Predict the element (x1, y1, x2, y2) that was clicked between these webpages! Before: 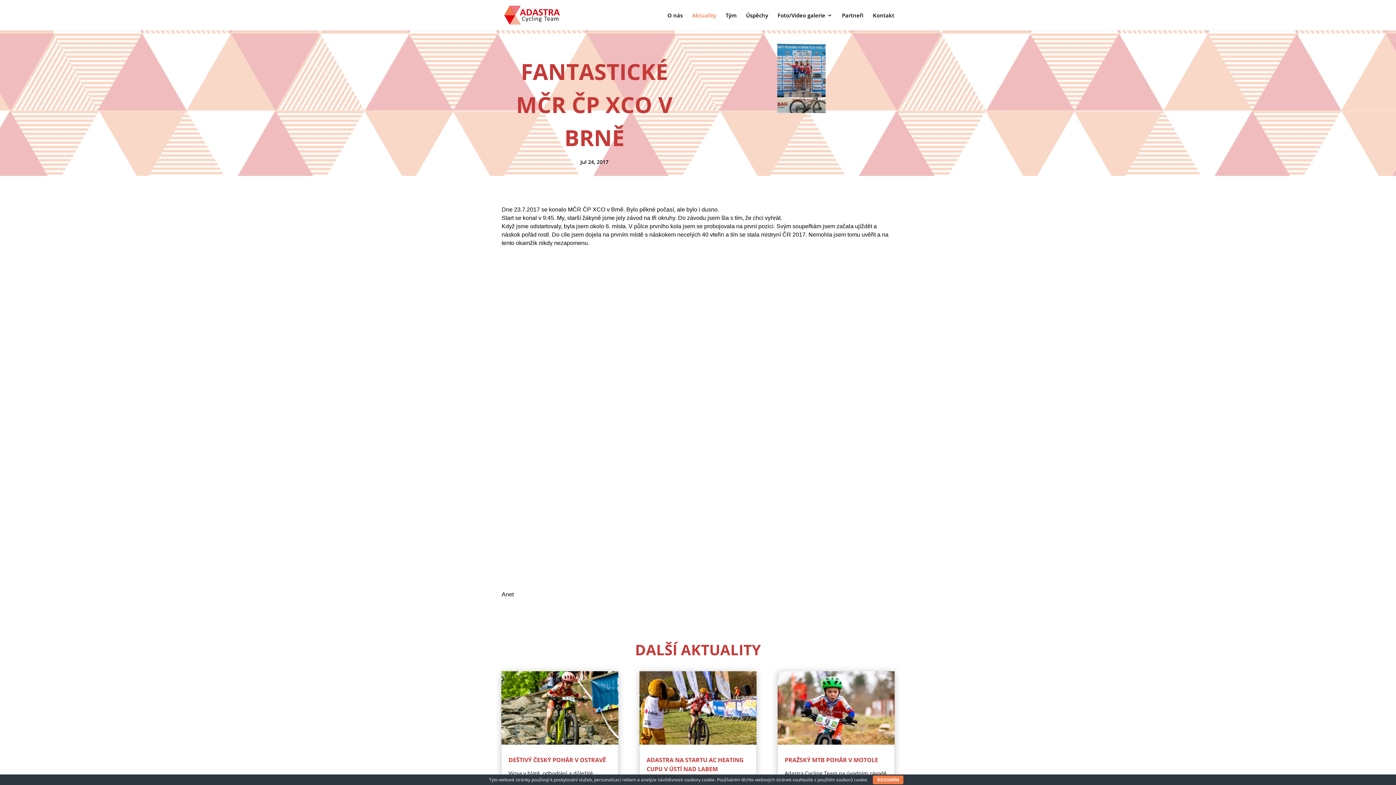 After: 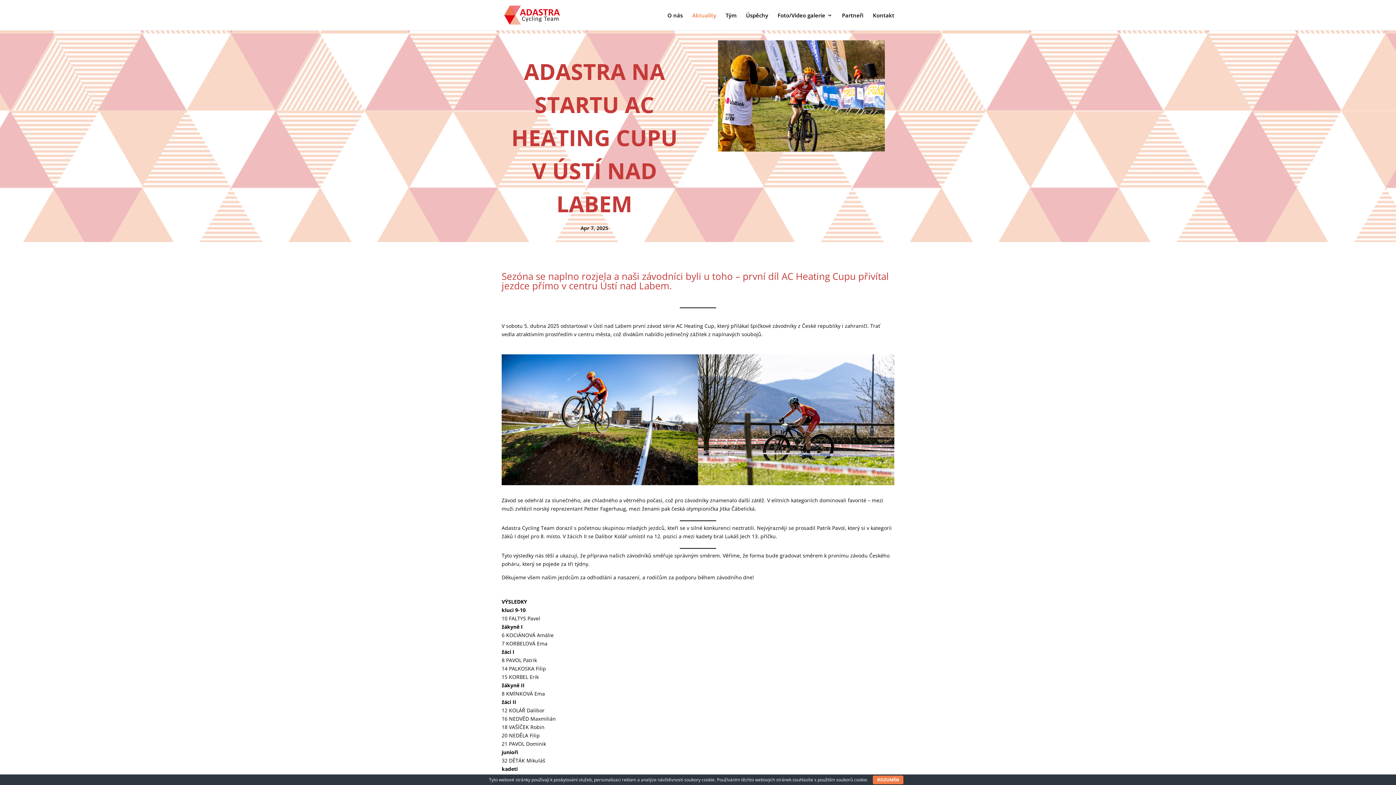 Action: bbox: (639, 671, 756, 744)